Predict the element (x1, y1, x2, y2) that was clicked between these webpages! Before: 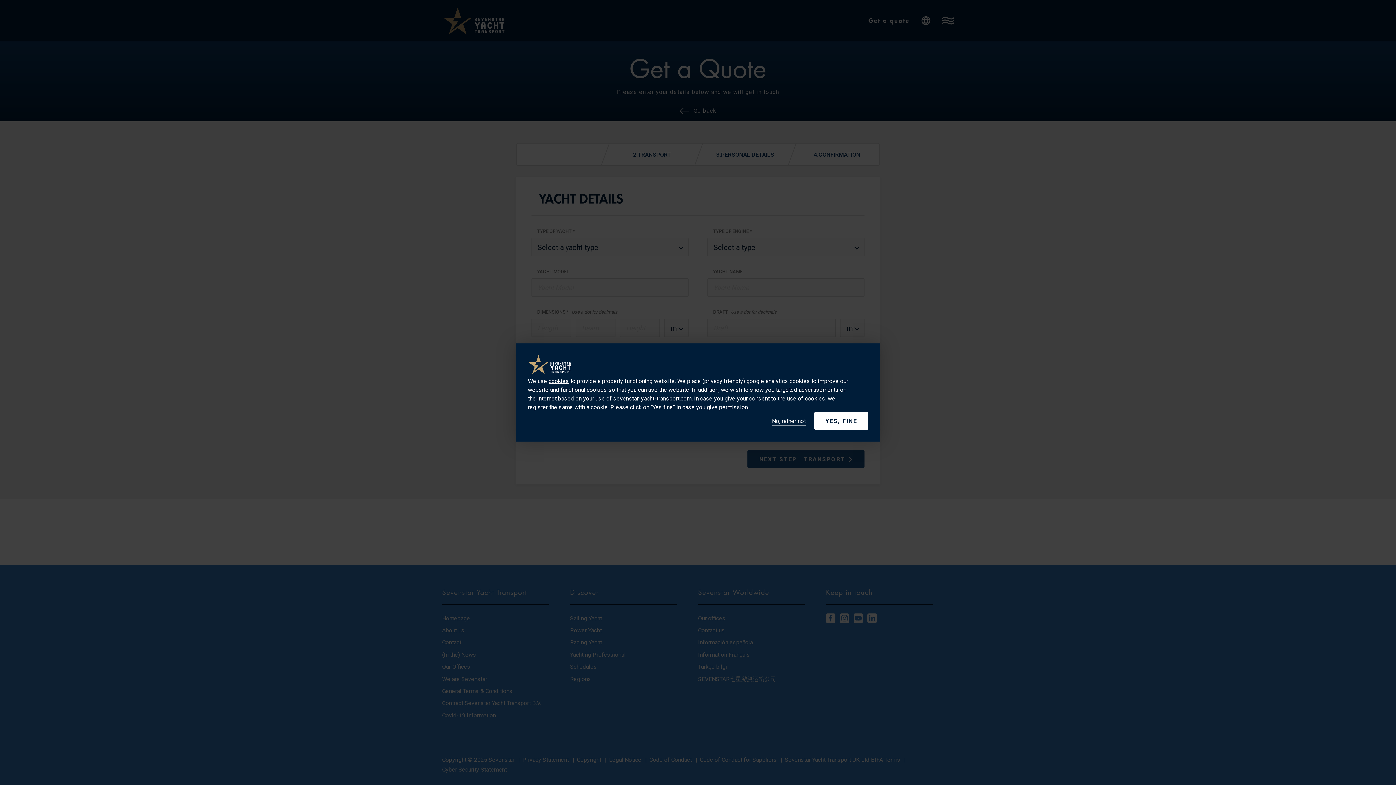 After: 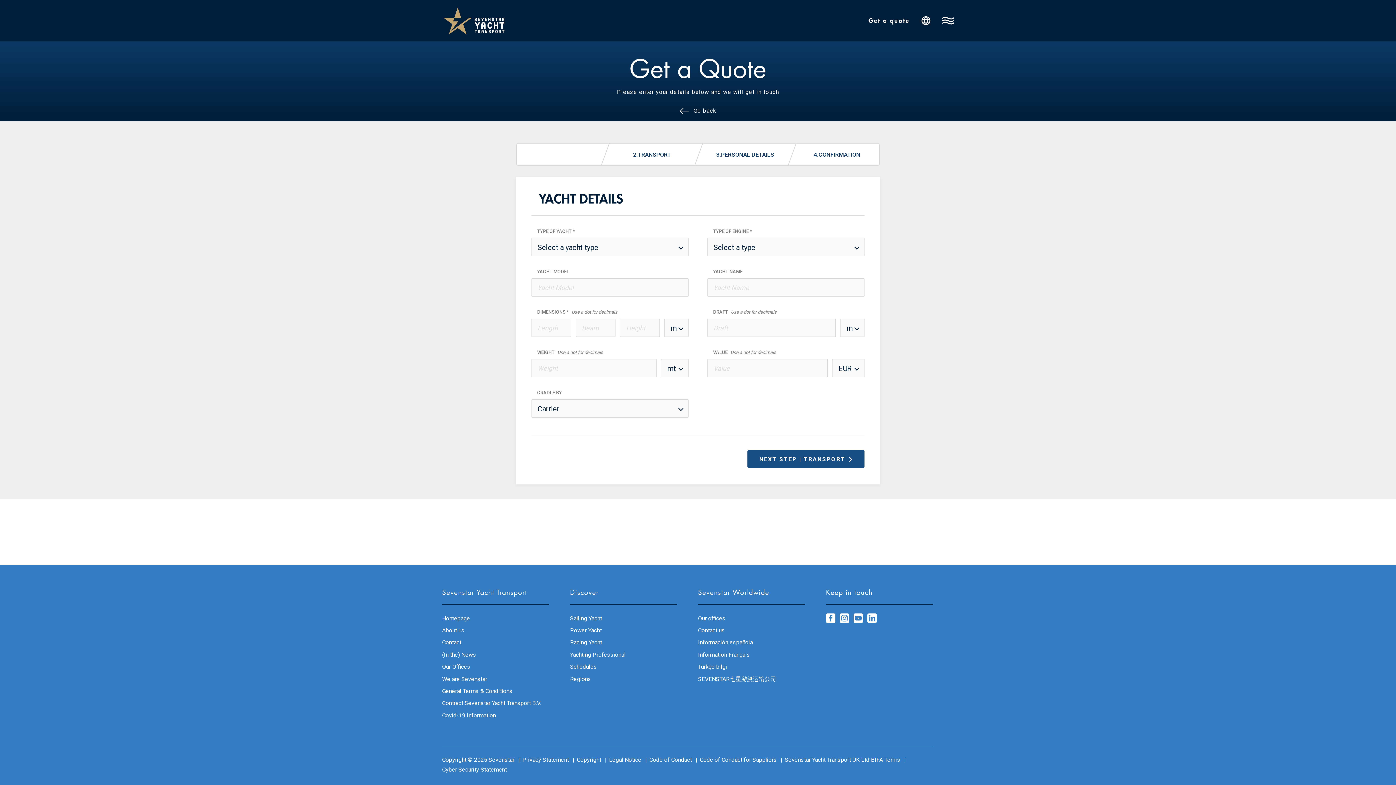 Action: bbox: (772, 412, 805, 430) label: No, rather not